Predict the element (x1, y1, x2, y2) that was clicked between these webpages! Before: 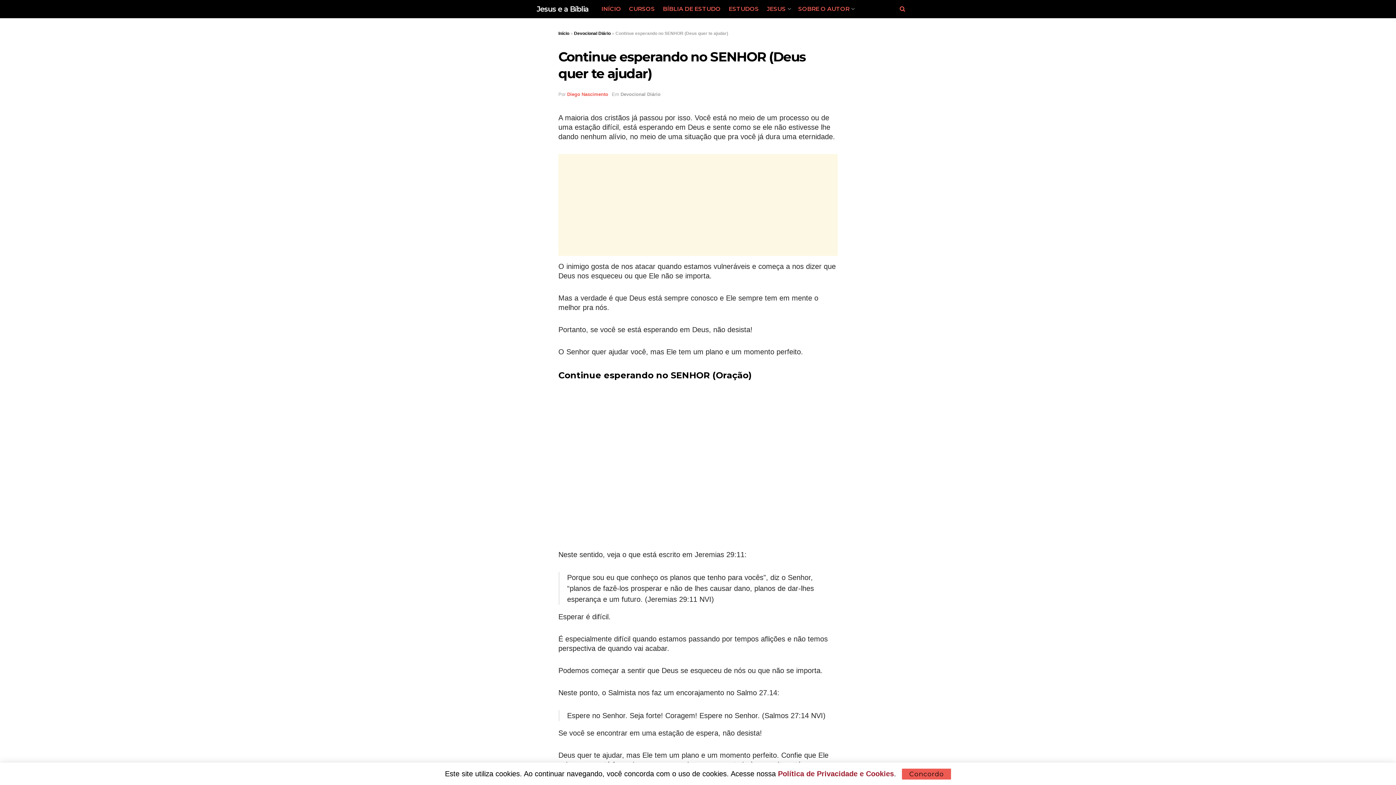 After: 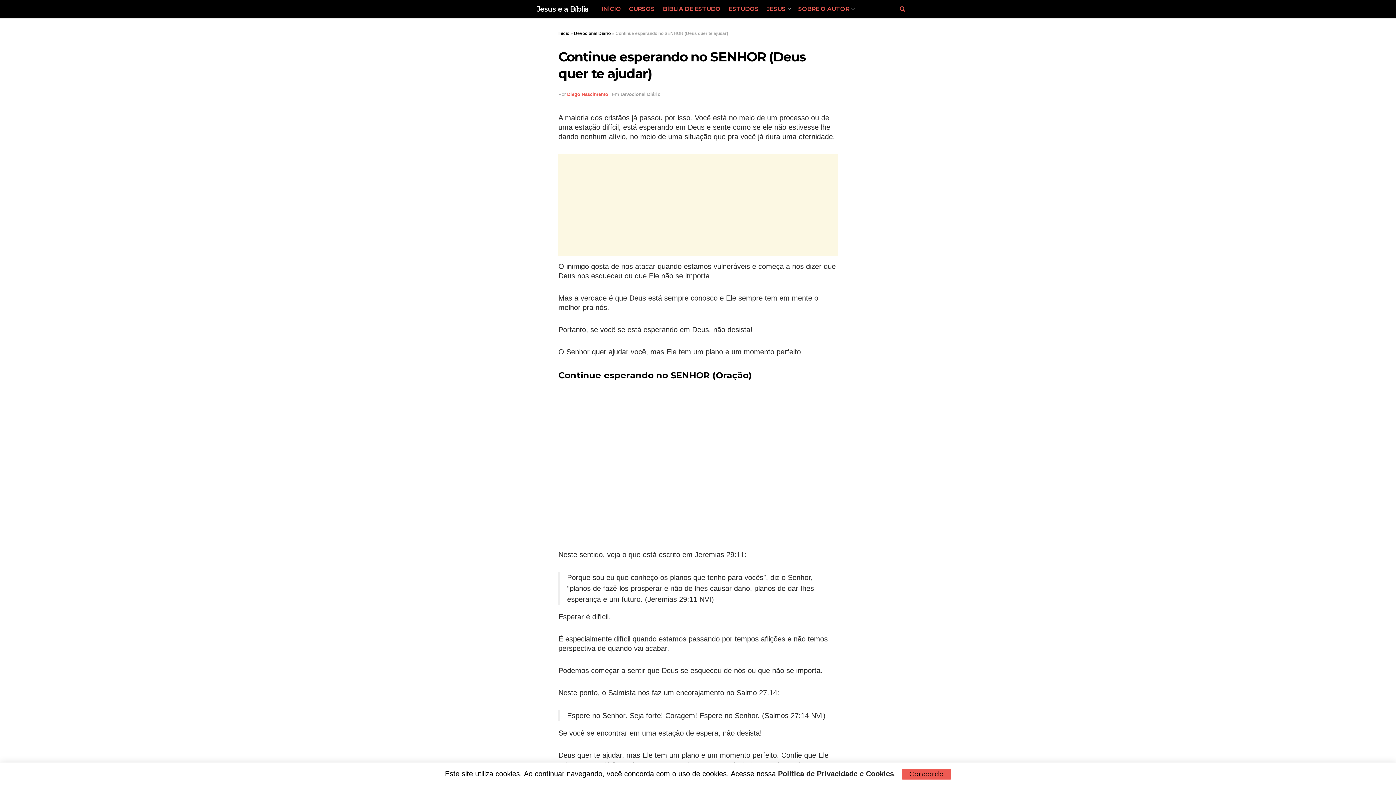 Action: bbox: (778, 770, 894, 778) label: Política de Privacidade e Cookies